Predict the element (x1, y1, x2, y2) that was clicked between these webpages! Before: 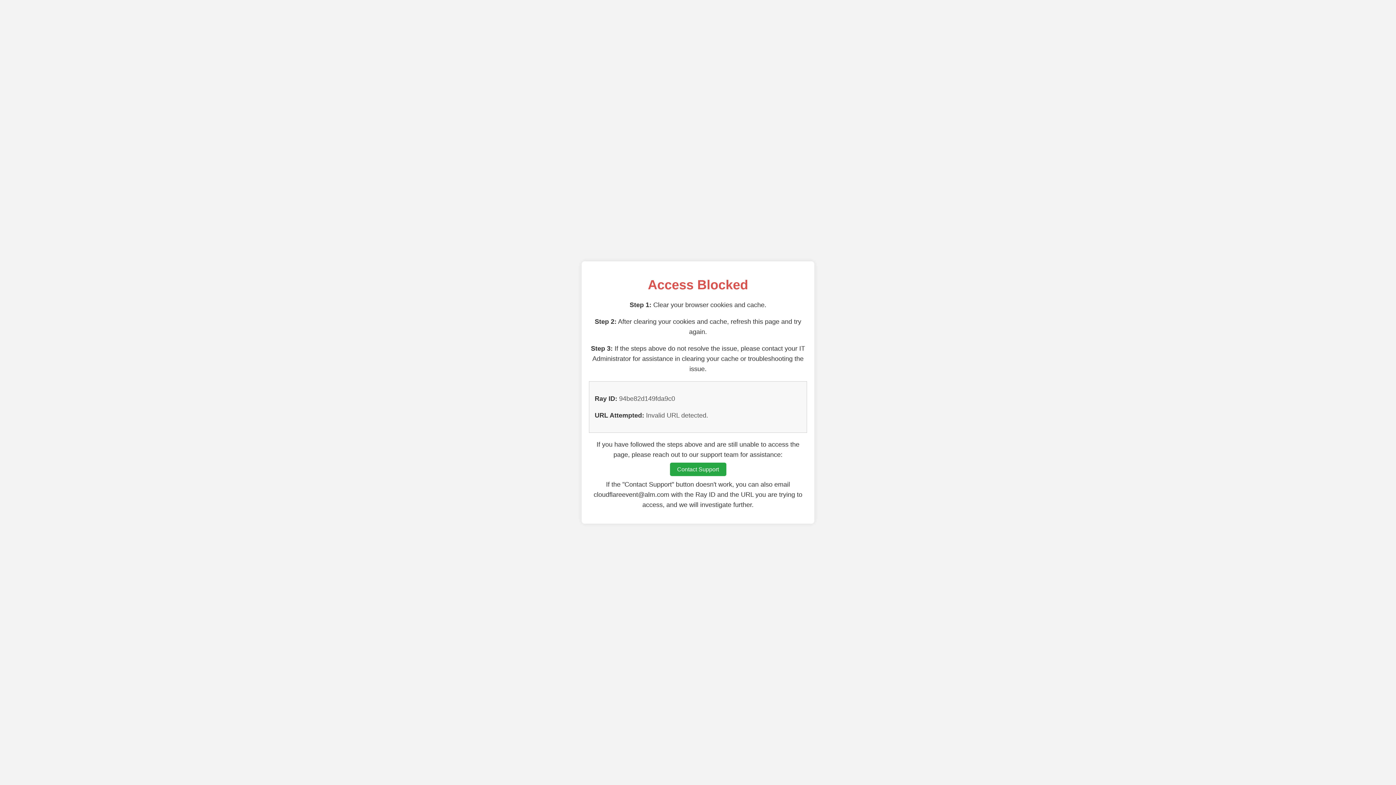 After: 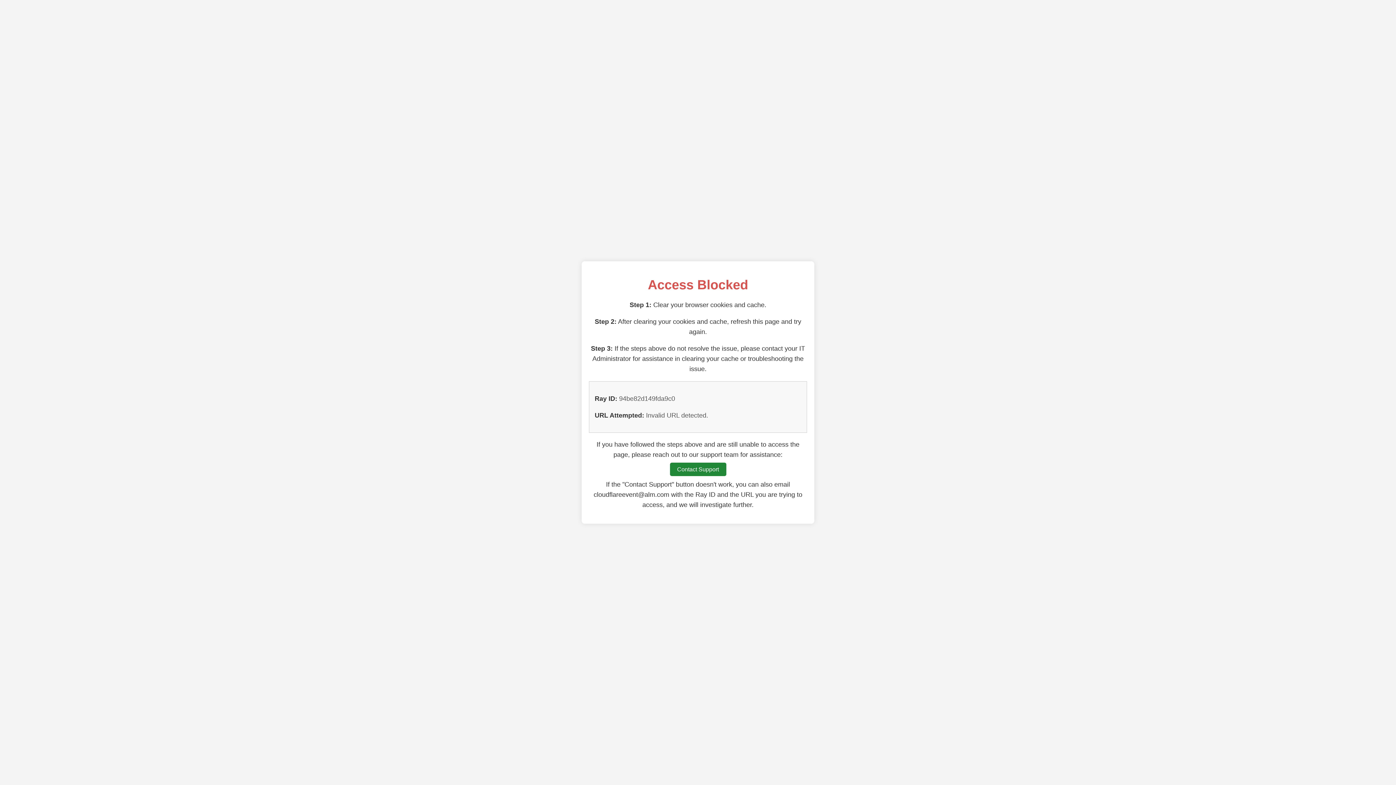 Action: bbox: (670, 462, 726, 476) label: Contact Support